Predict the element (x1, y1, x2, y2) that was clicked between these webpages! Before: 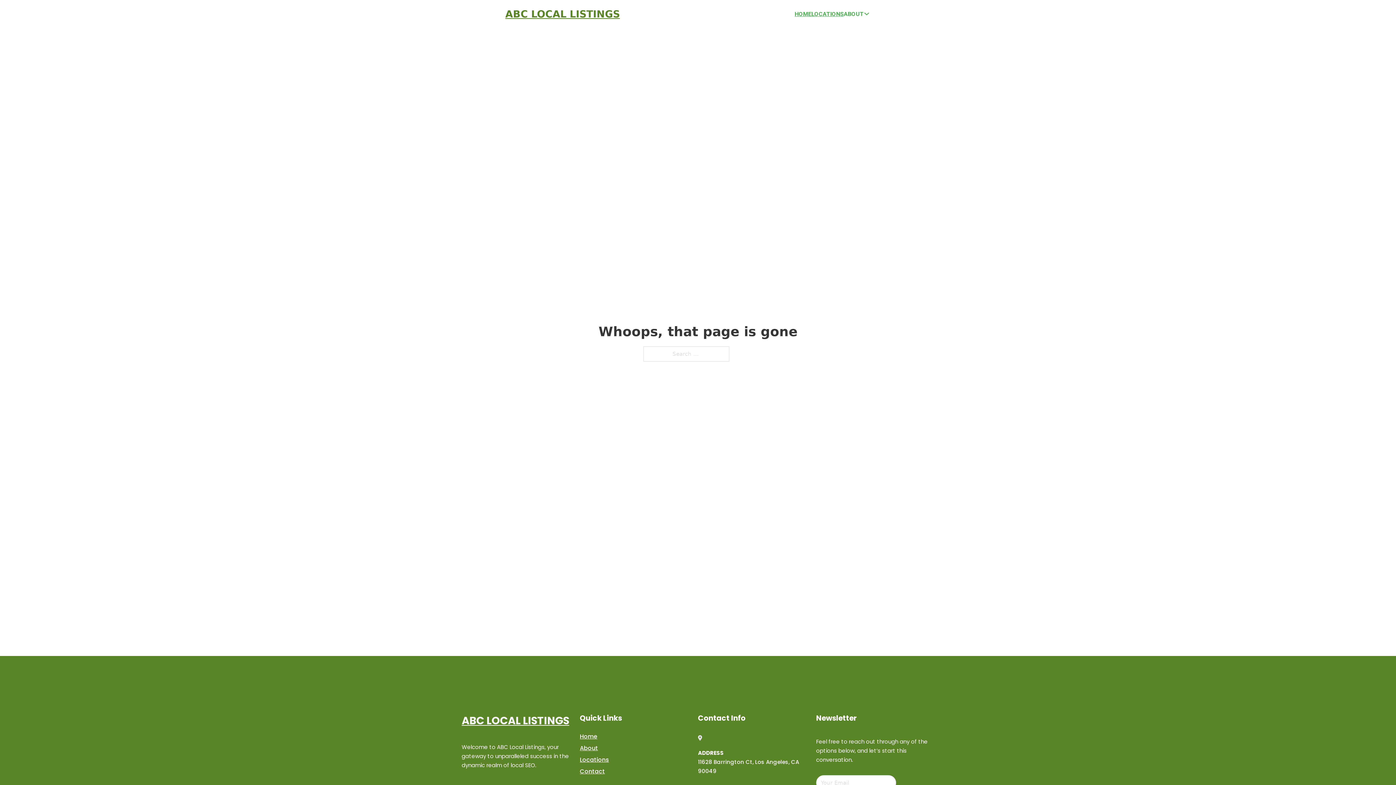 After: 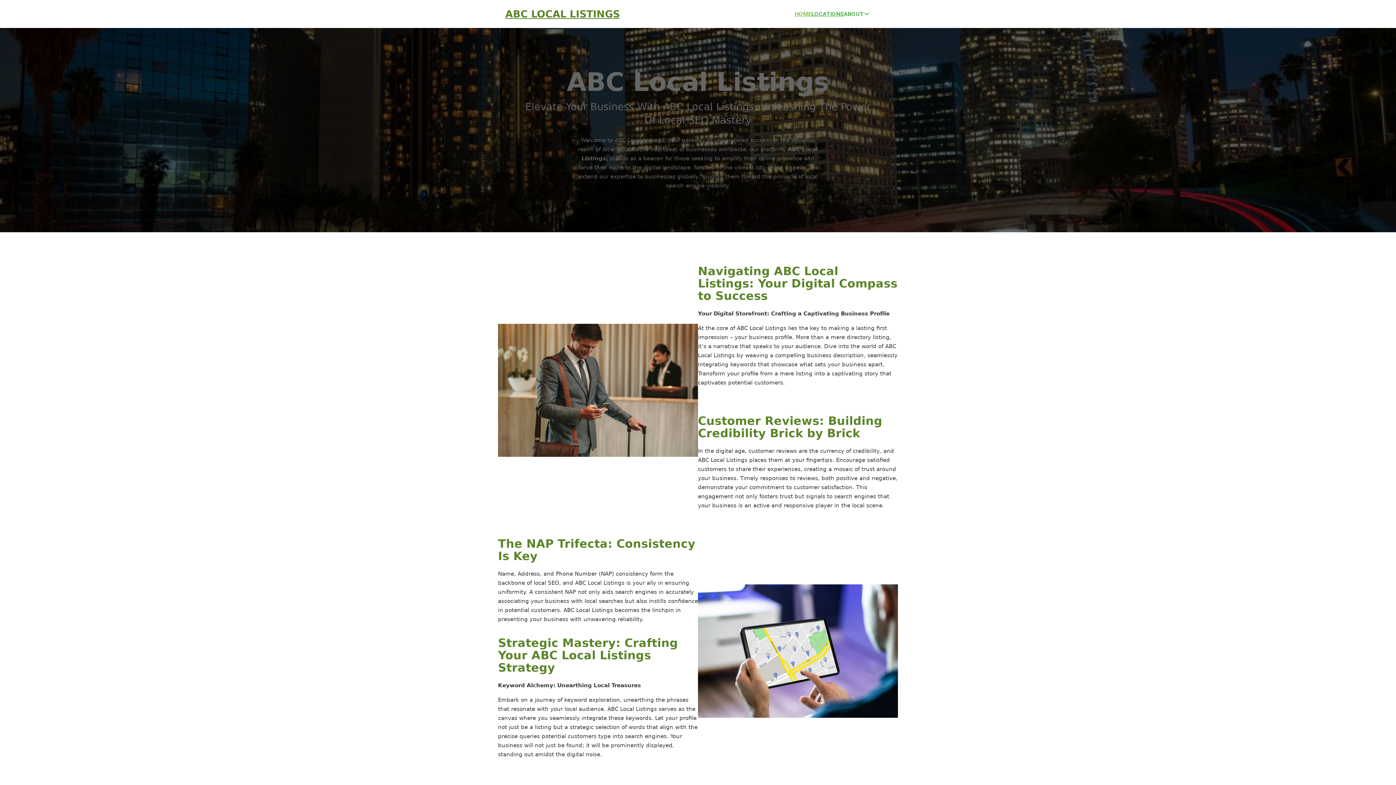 Action: bbox: (505, 8, 620, 19) label: ABC LOCAL LISTINGS